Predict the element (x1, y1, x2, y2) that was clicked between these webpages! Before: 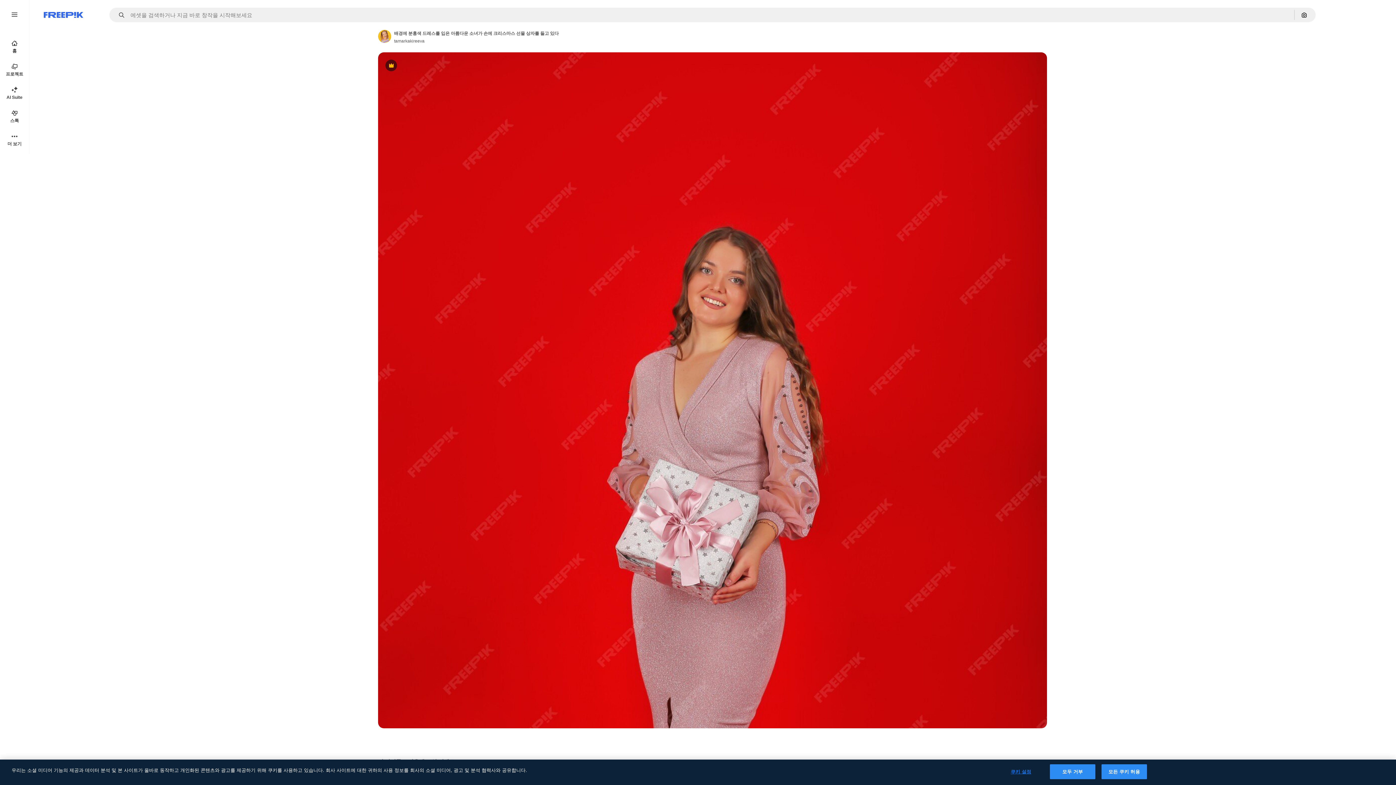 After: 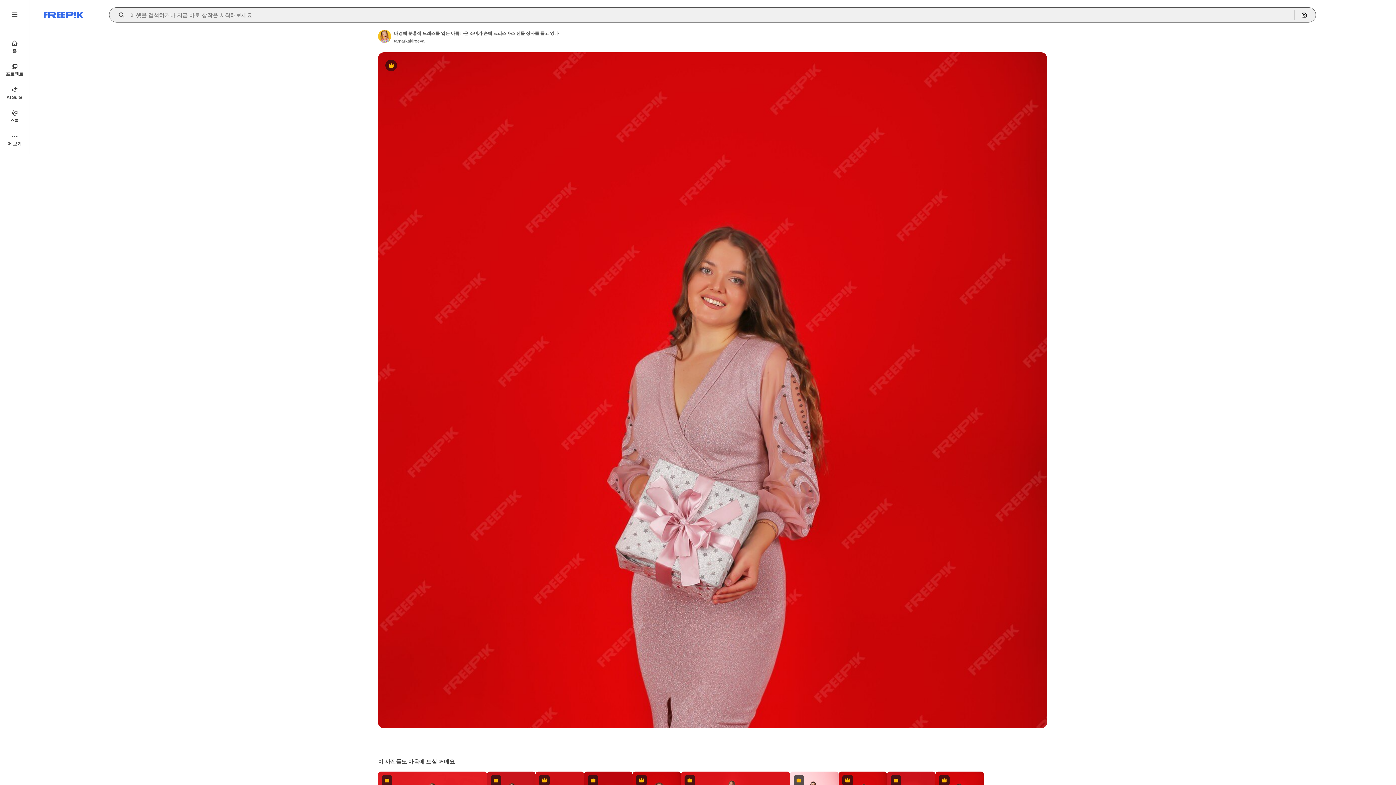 Action: label: Open autocomplete bbox: (115, 12, 129, 17)